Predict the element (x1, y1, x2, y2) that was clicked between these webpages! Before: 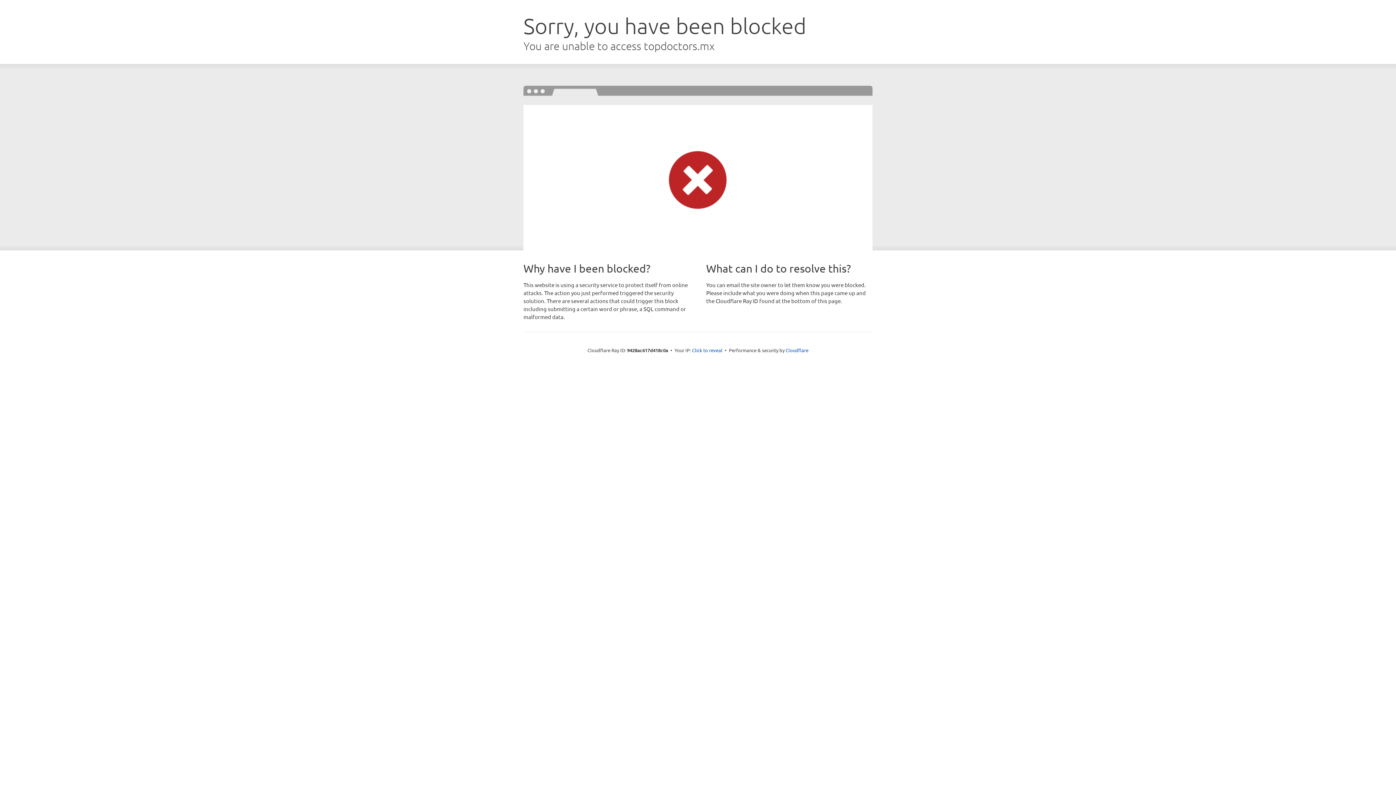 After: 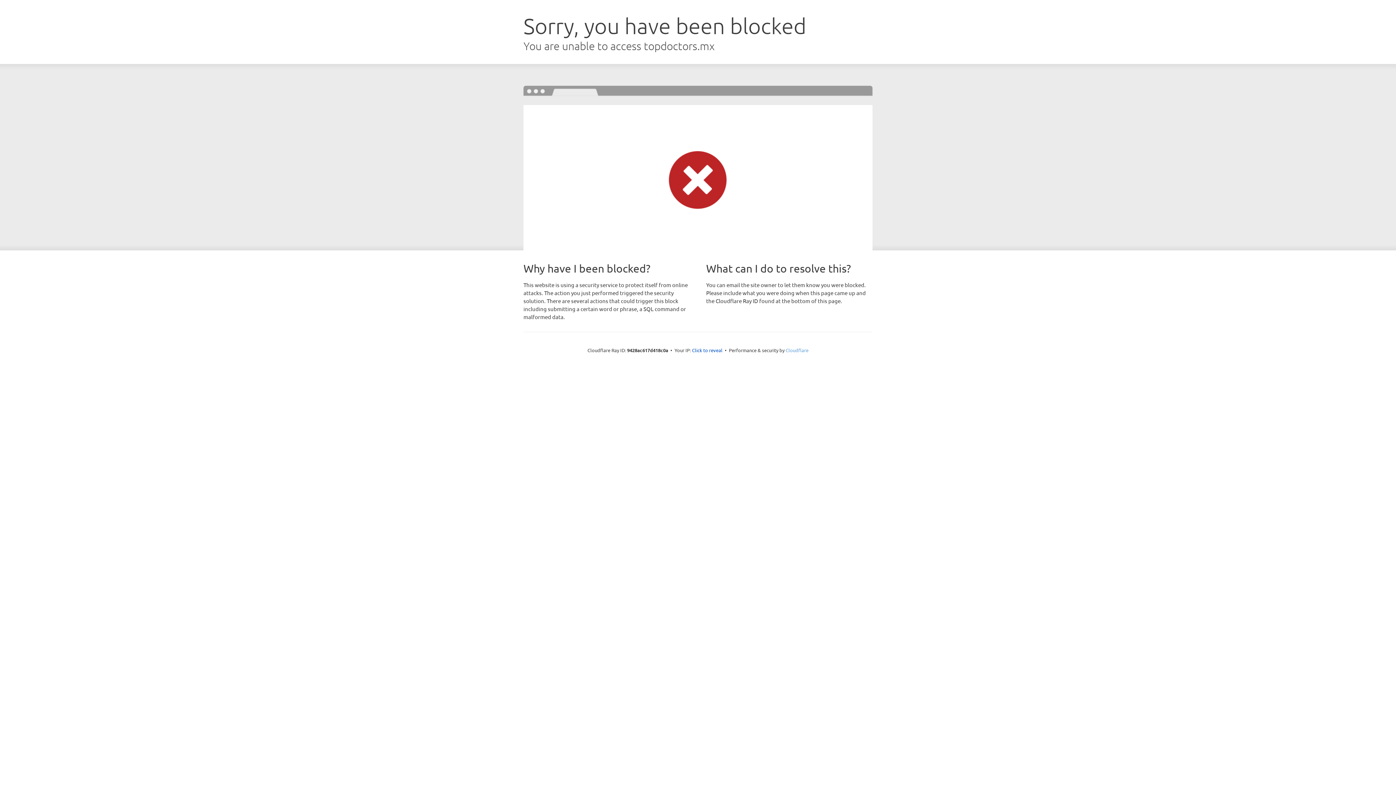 Action: bbox: (785, 347, 808, 353) label: Cloudflare